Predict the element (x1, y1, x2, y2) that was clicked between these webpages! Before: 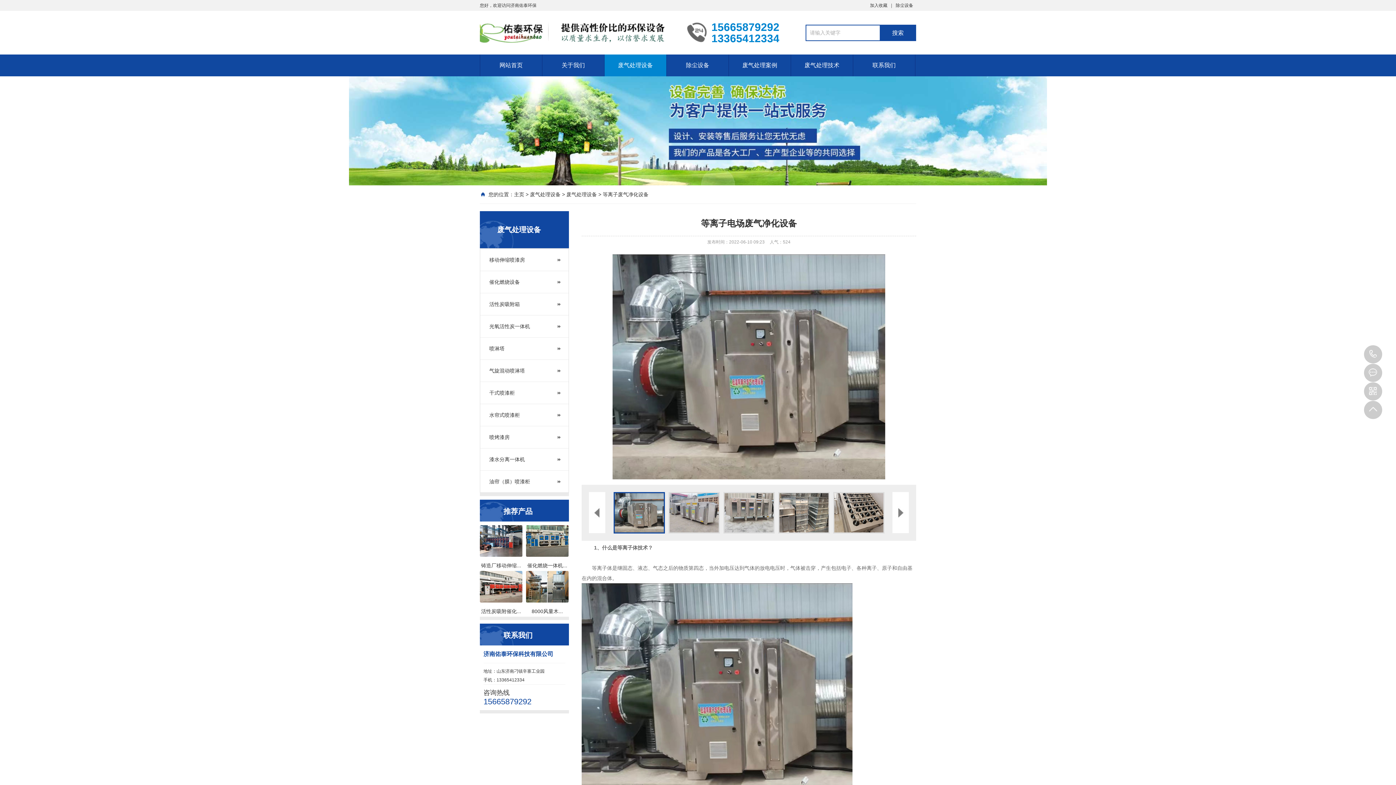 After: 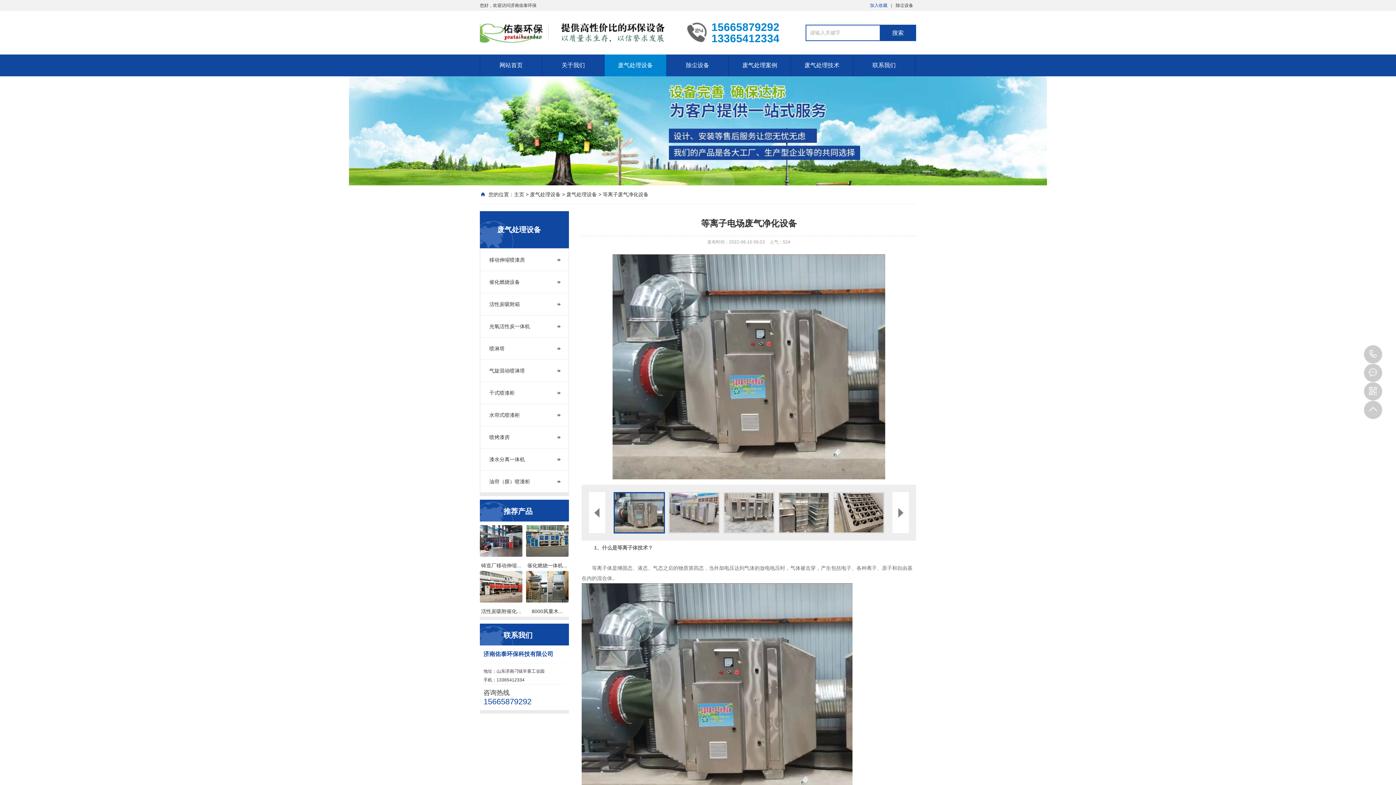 Action: label: 加入收藏 bbox: (870, 2, 887, 8)